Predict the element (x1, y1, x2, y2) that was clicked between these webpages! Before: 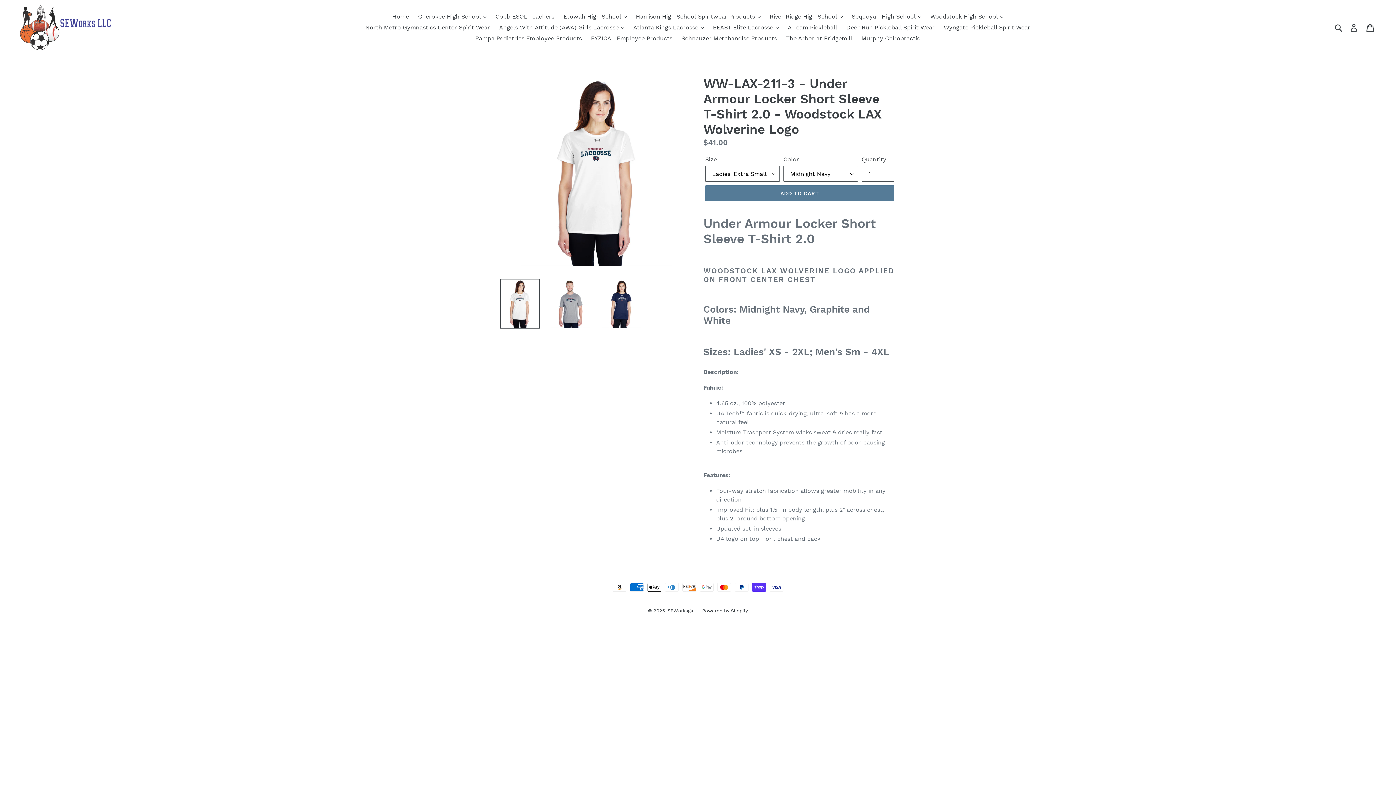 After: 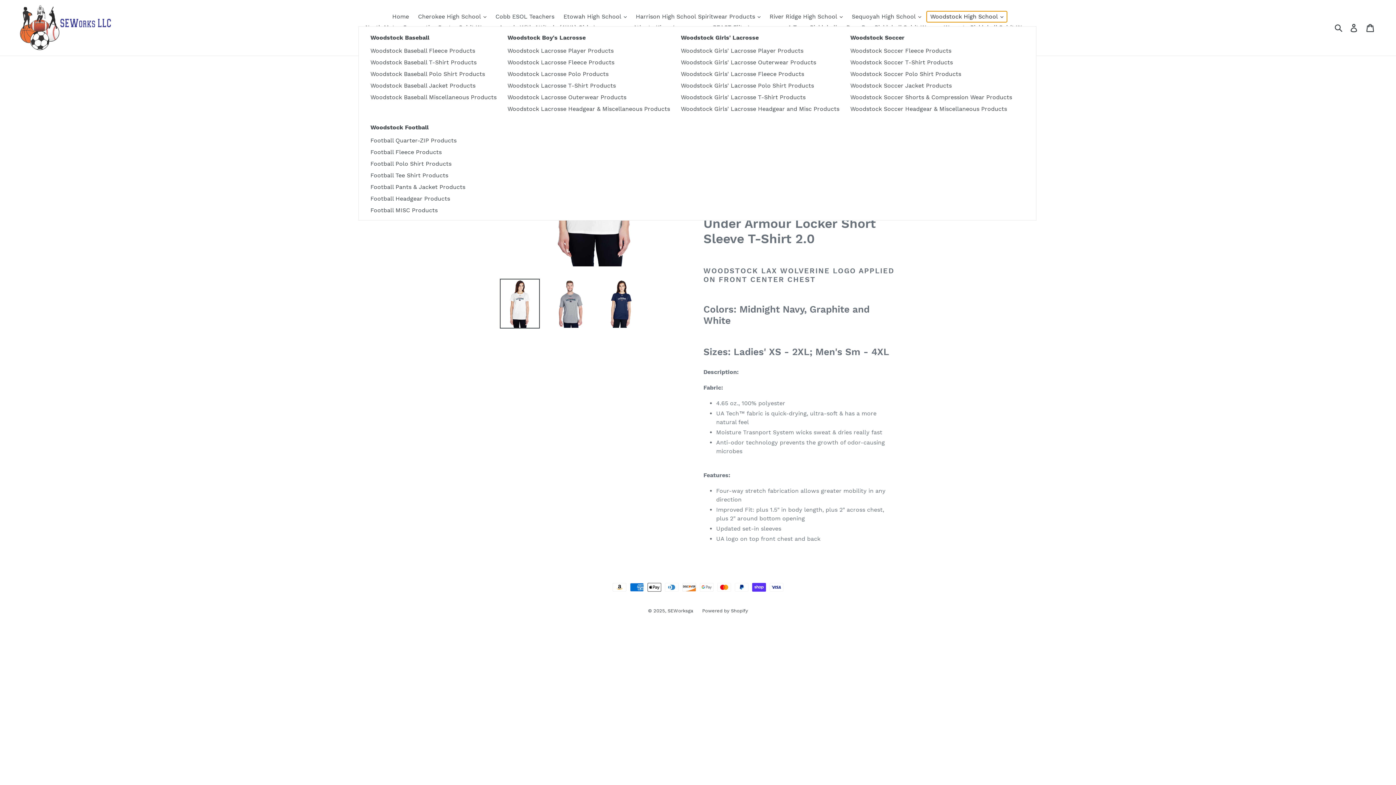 Action: label: Woodstock High School  bbox: (926, 11, 1007, 22)